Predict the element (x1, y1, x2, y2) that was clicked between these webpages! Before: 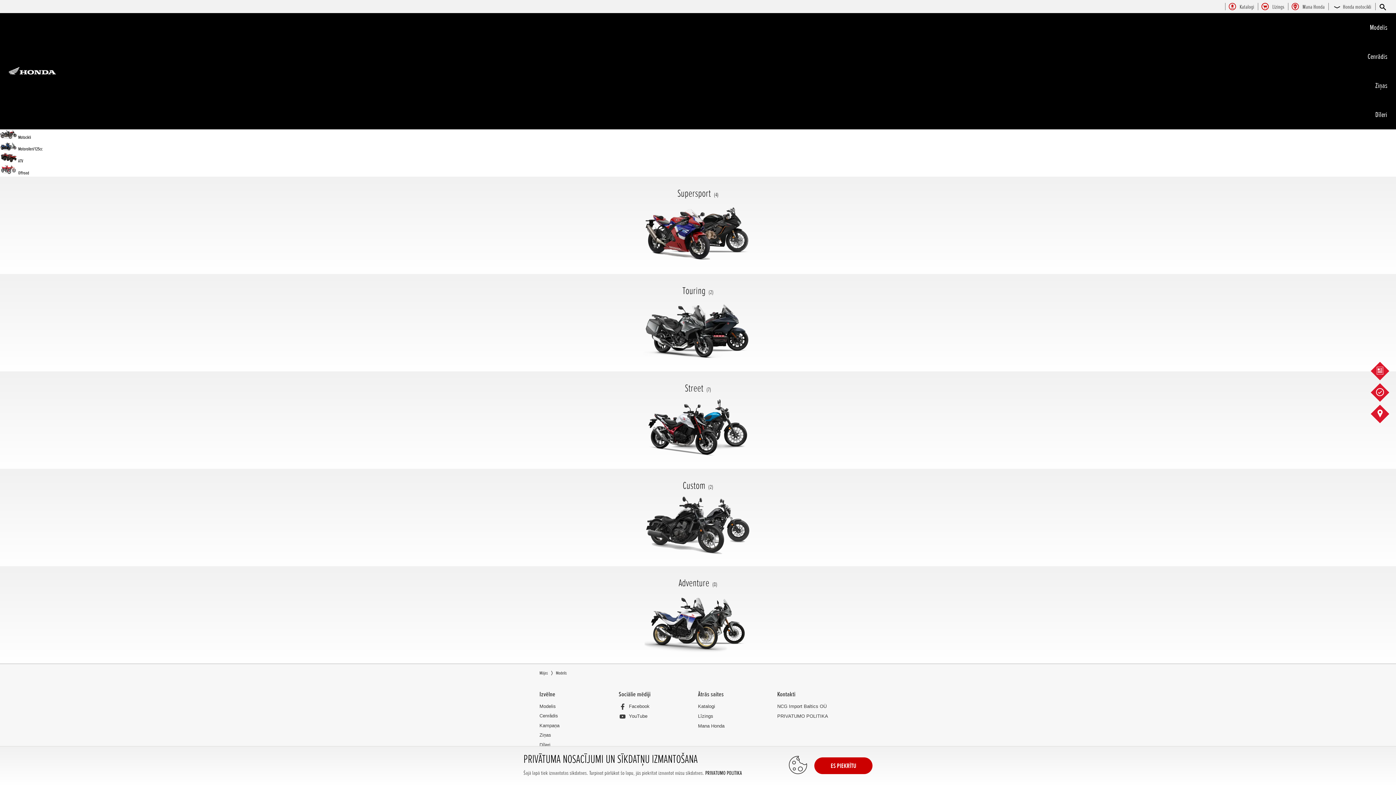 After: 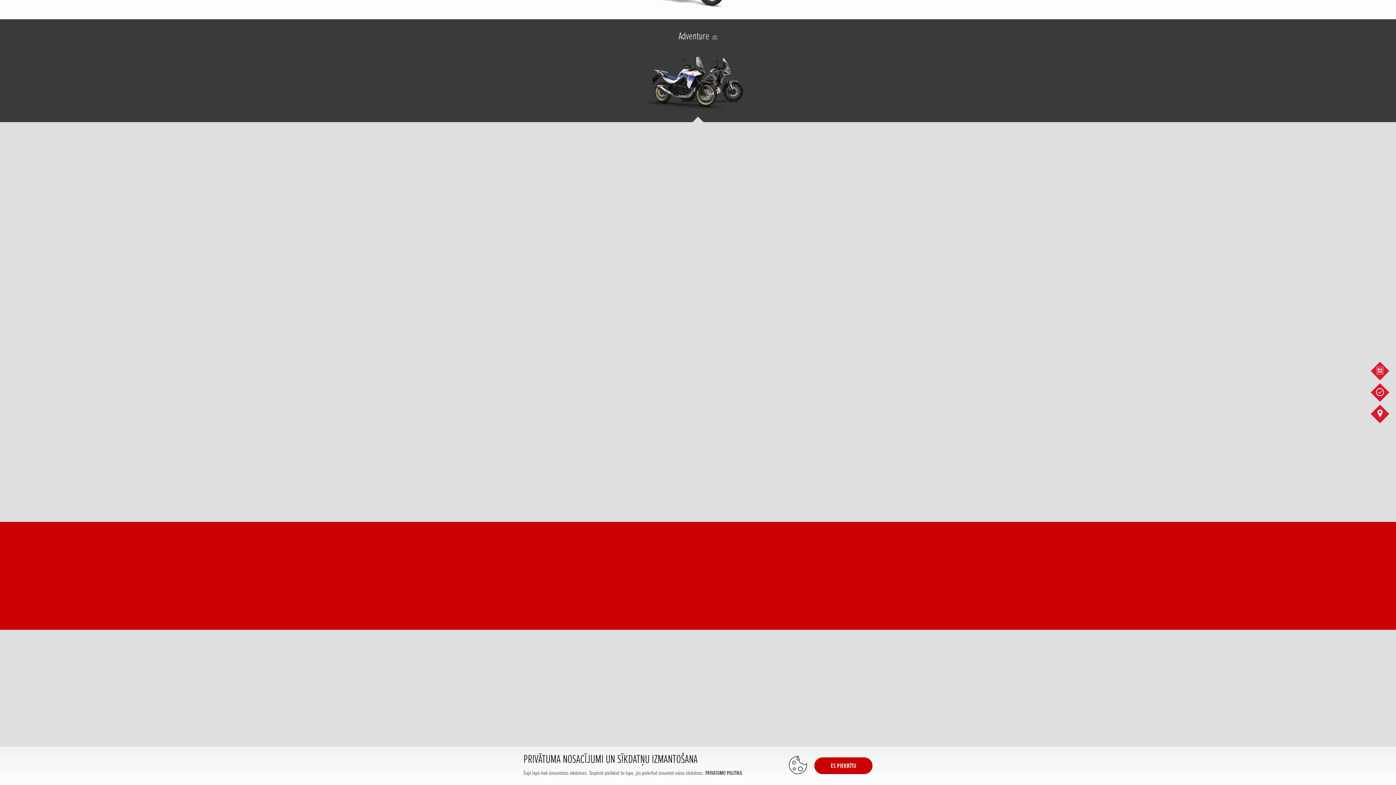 Action: label: Adventure (8) bbox: (0, 566, 1396, 663)